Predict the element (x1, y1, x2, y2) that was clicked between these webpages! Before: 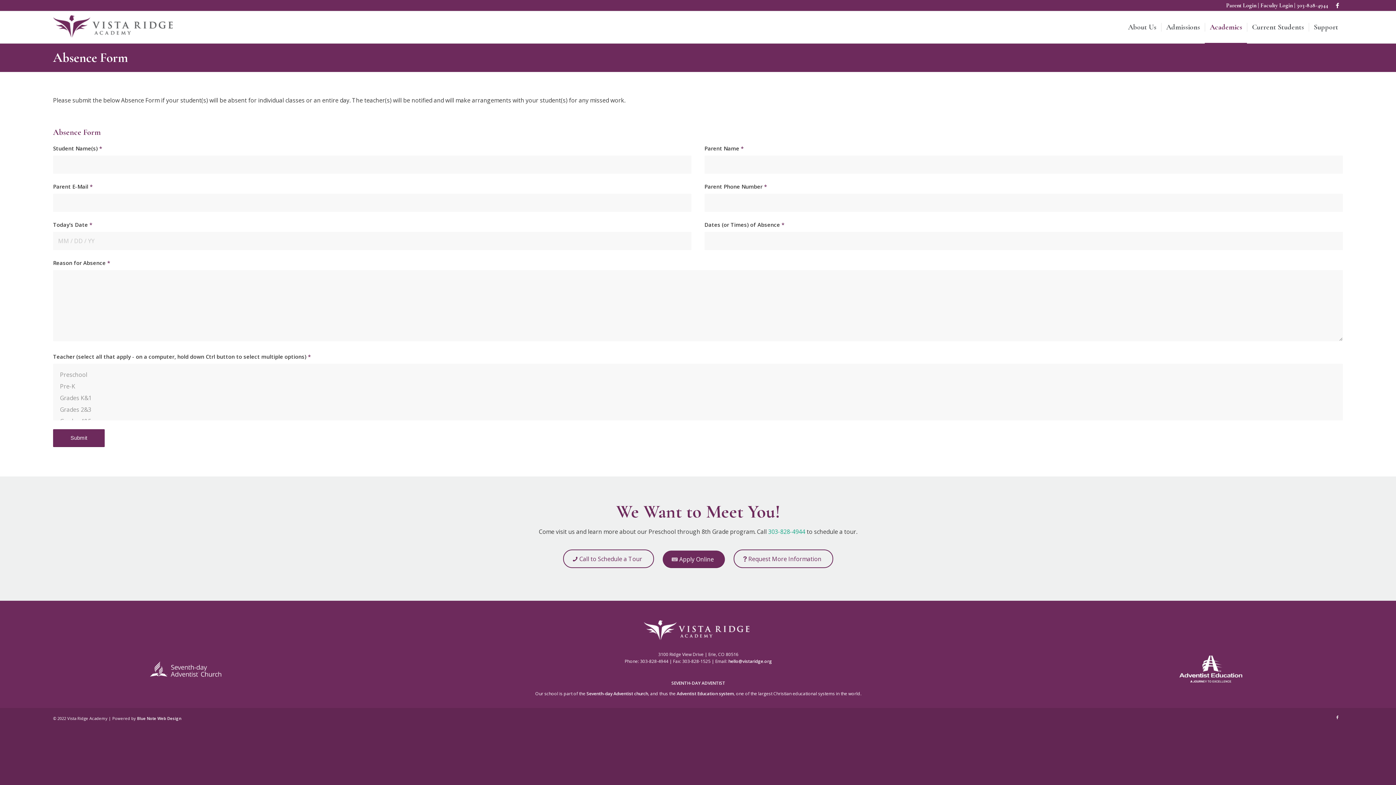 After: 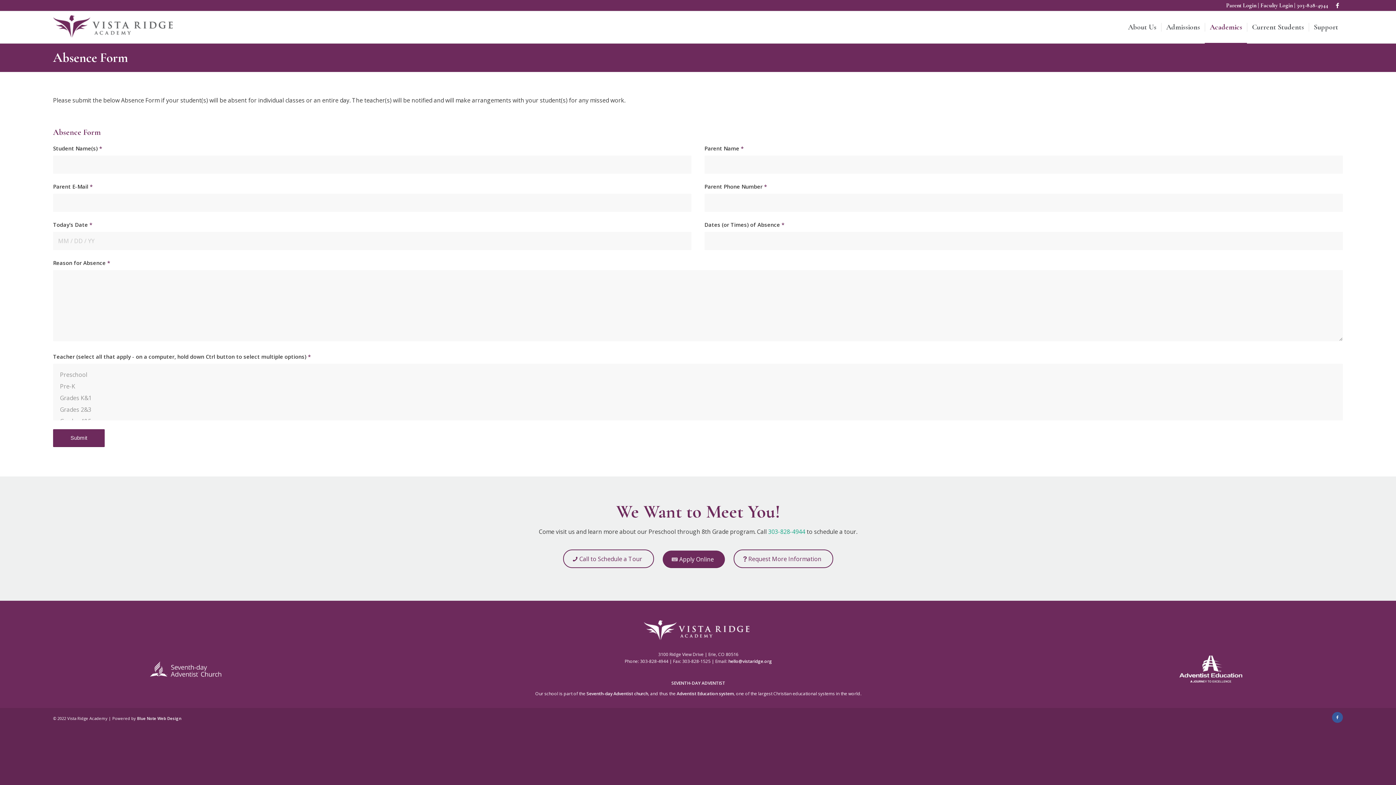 Action: bbox: (1332, 712, 1343, 723) label: Link to Facebook